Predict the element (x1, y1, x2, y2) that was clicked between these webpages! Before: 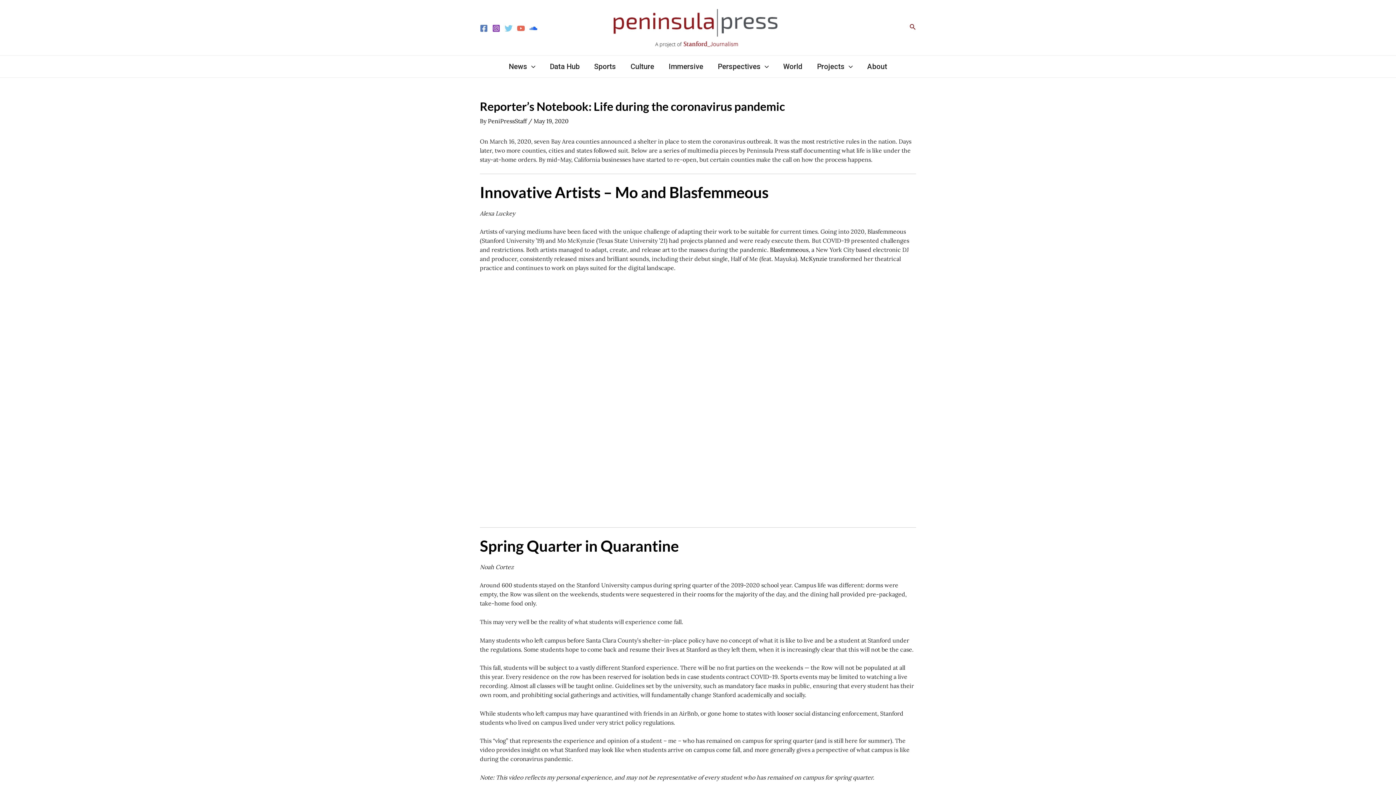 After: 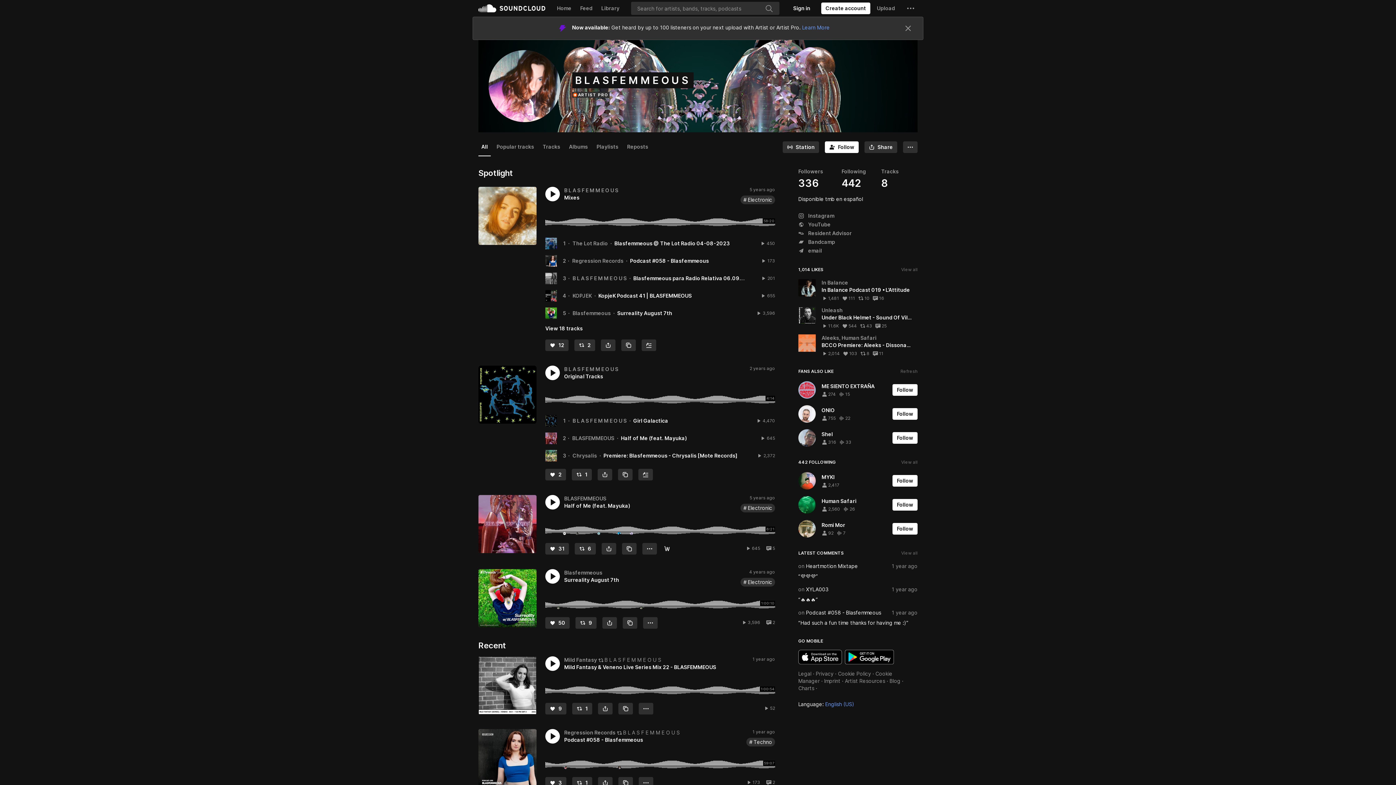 Action: bbox: (770, 246, 808, 253) label: Blasfemmeous